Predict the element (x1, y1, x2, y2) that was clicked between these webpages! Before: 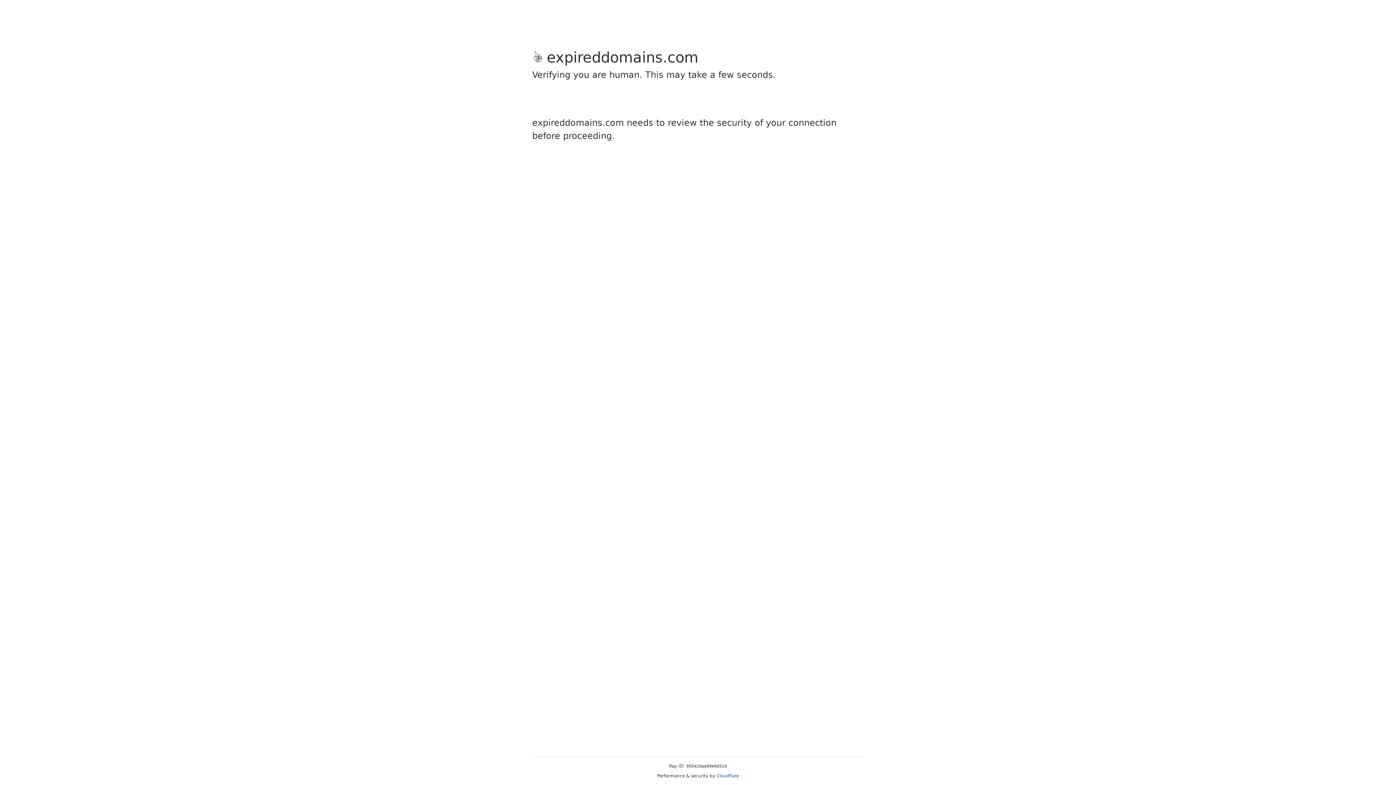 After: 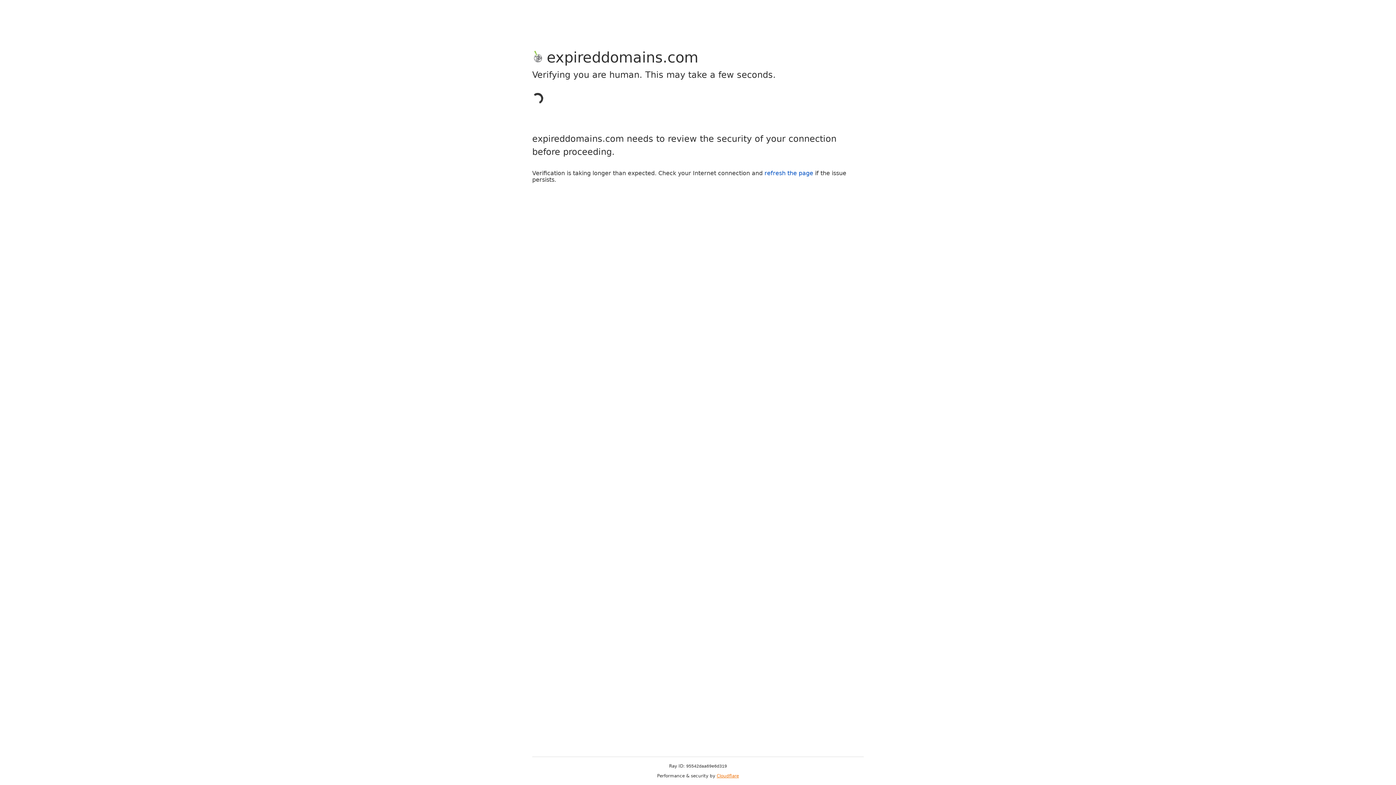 Action: bbox: (716, 773, 739, 778) label: Cloudflare